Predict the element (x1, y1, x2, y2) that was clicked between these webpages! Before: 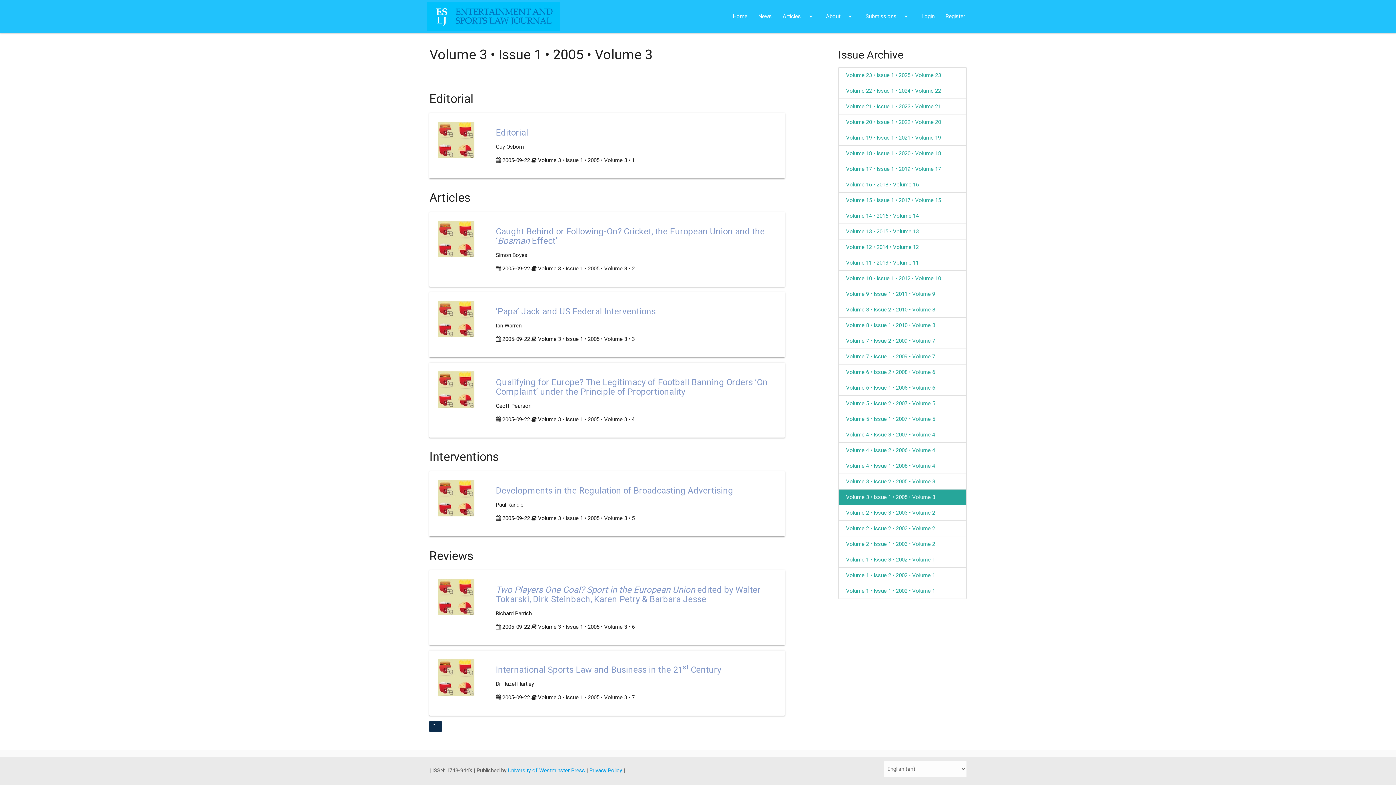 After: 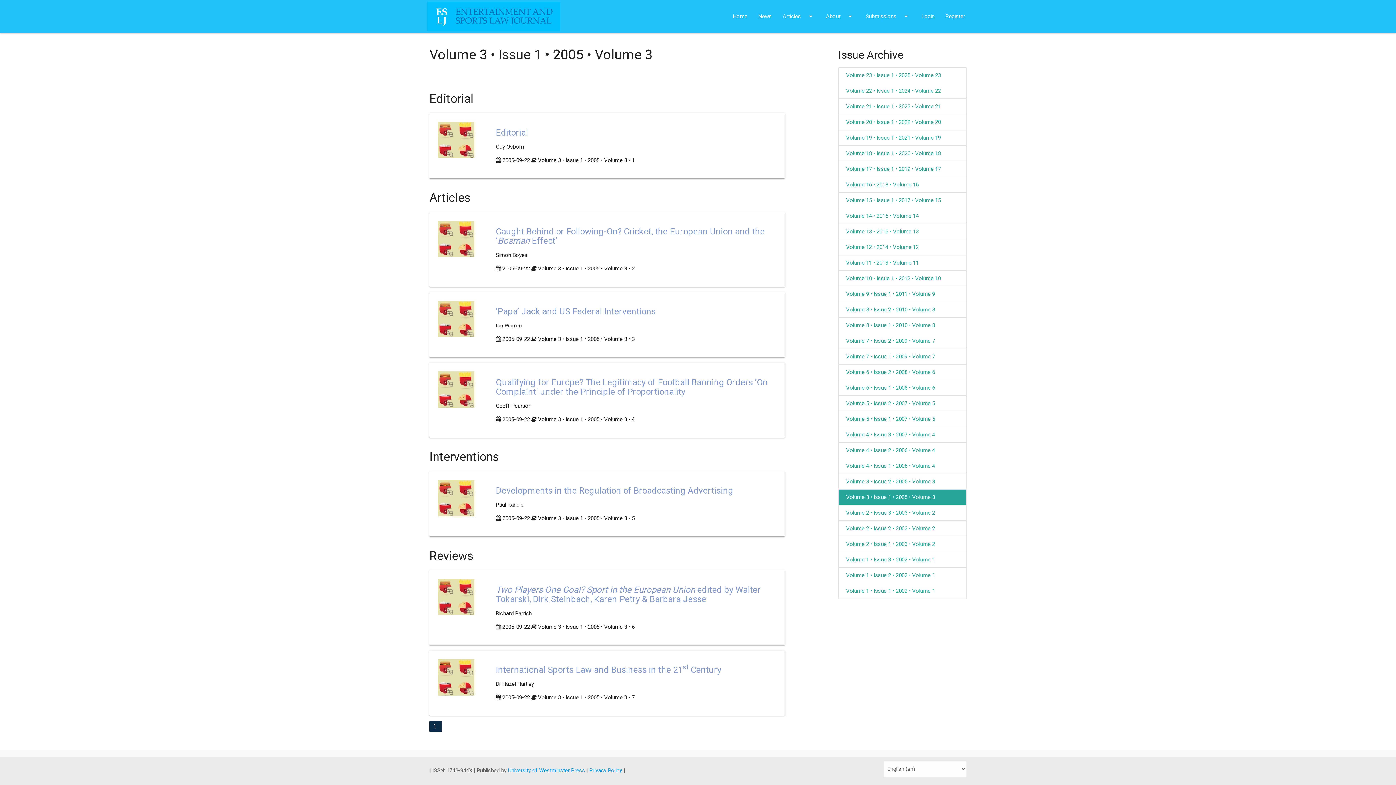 Action: bbox: (538, 336, 634, 342) label: Volume 3 • Issue 1 • 2005 • Volume 3 • 3